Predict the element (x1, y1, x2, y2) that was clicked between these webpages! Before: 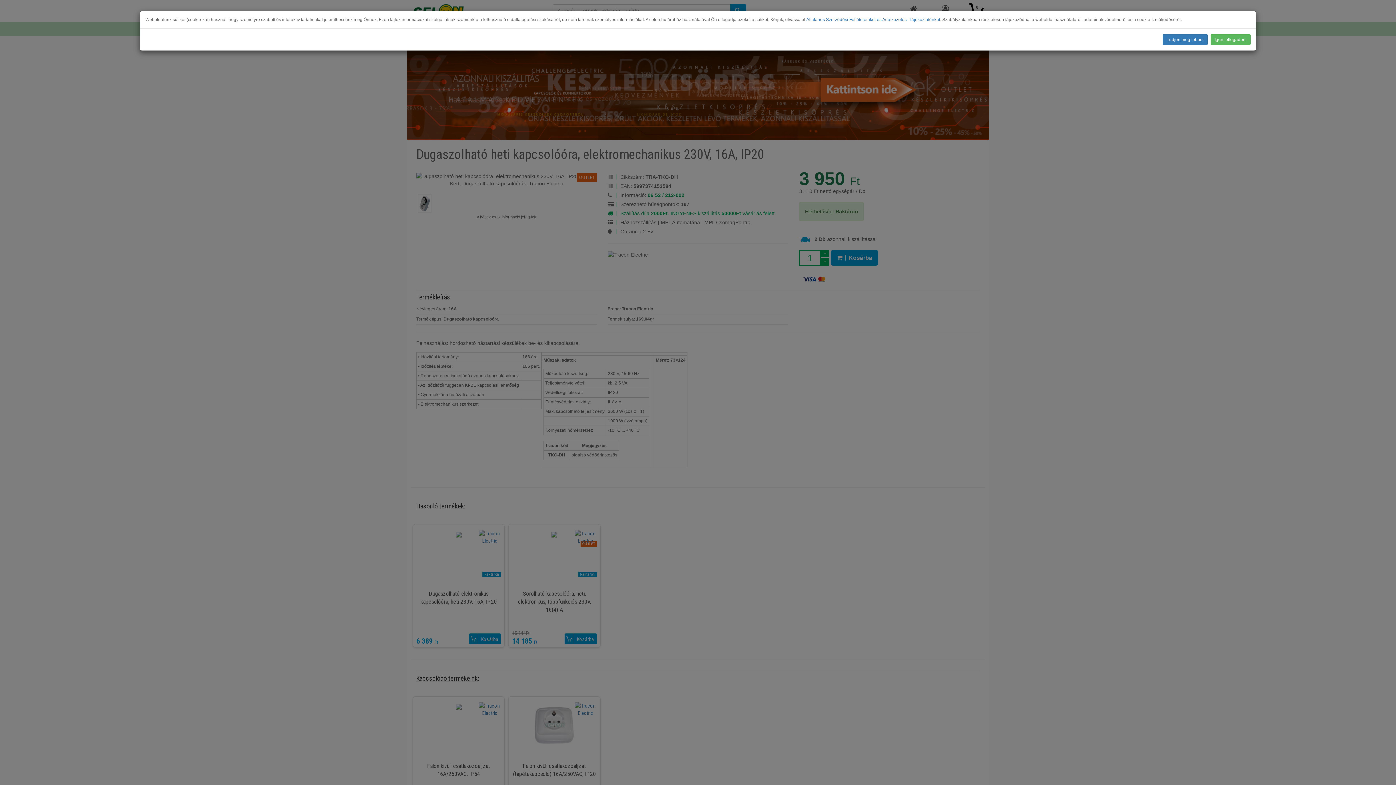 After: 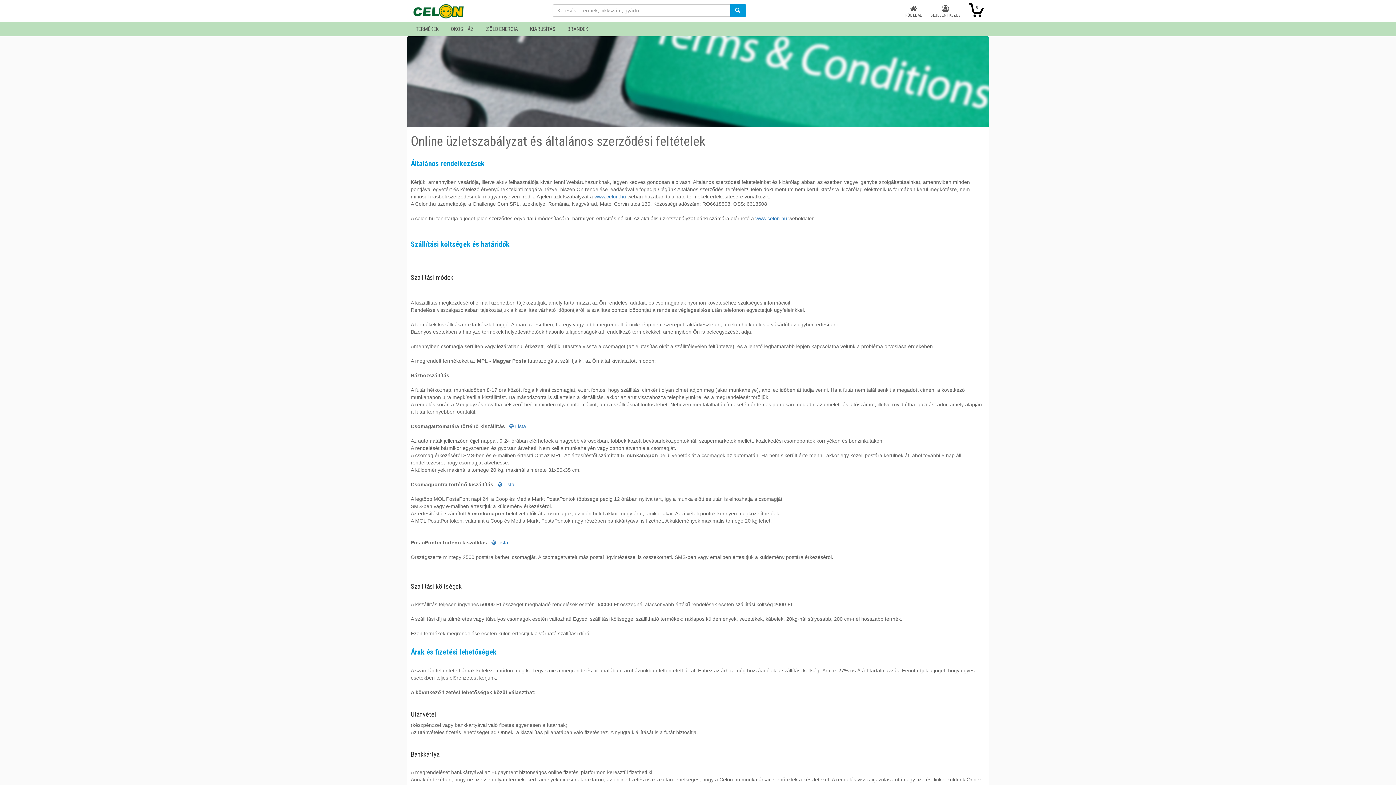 Action: label: Általános Szerződési Feltételeinket és Adatkezelési Tájékoztatónkat bbox: (806, 17, 940, 22)